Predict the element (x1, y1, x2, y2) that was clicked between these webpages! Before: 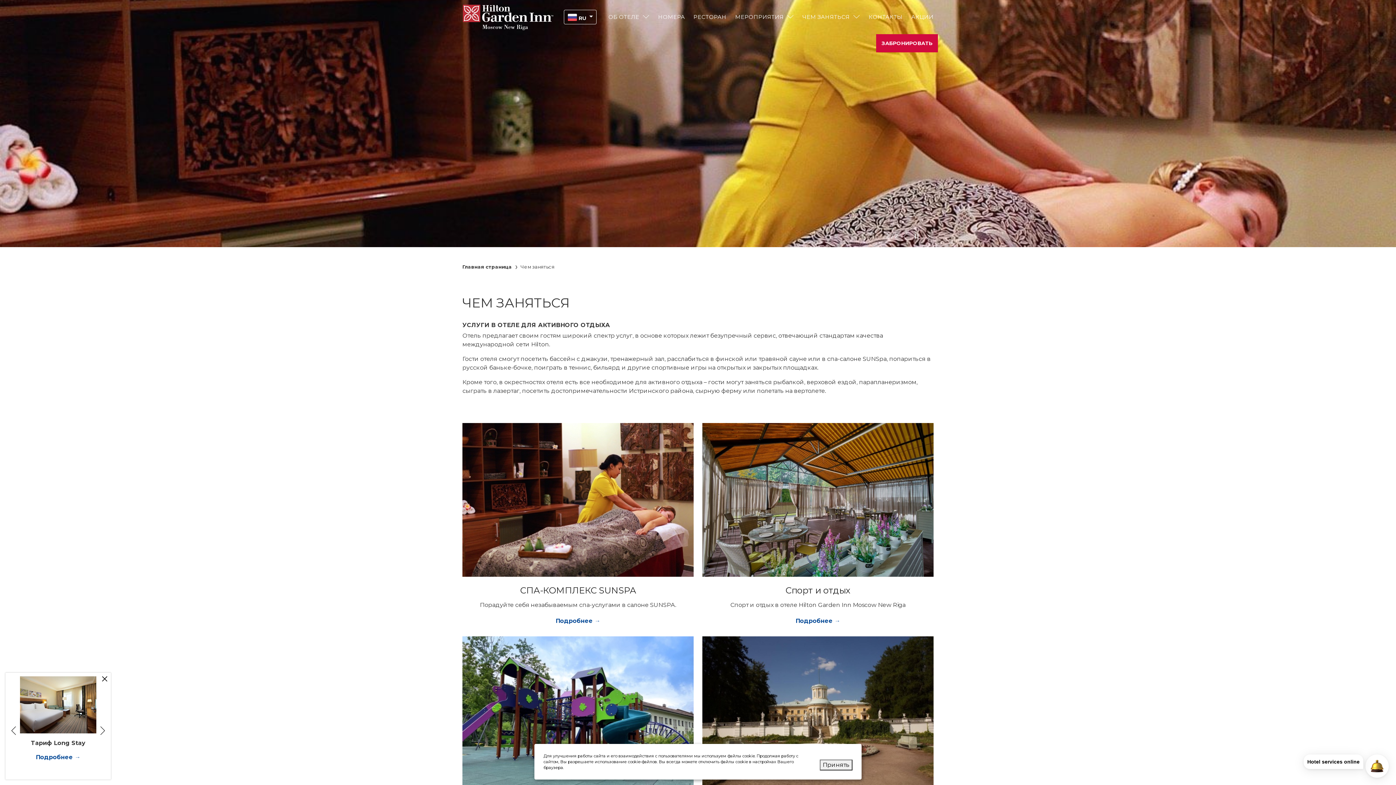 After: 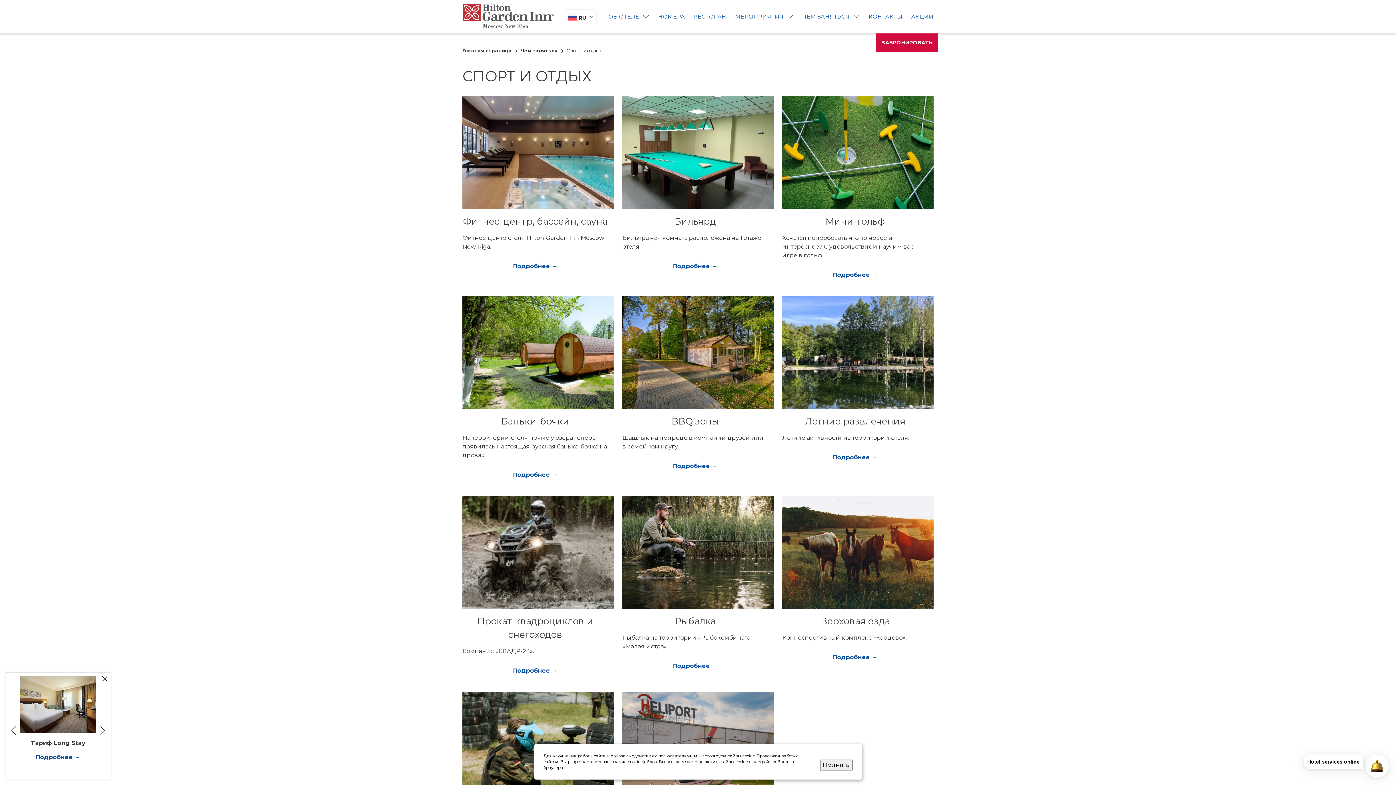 Action: bbox: (795, 617, 840, 625) label: Подробнее